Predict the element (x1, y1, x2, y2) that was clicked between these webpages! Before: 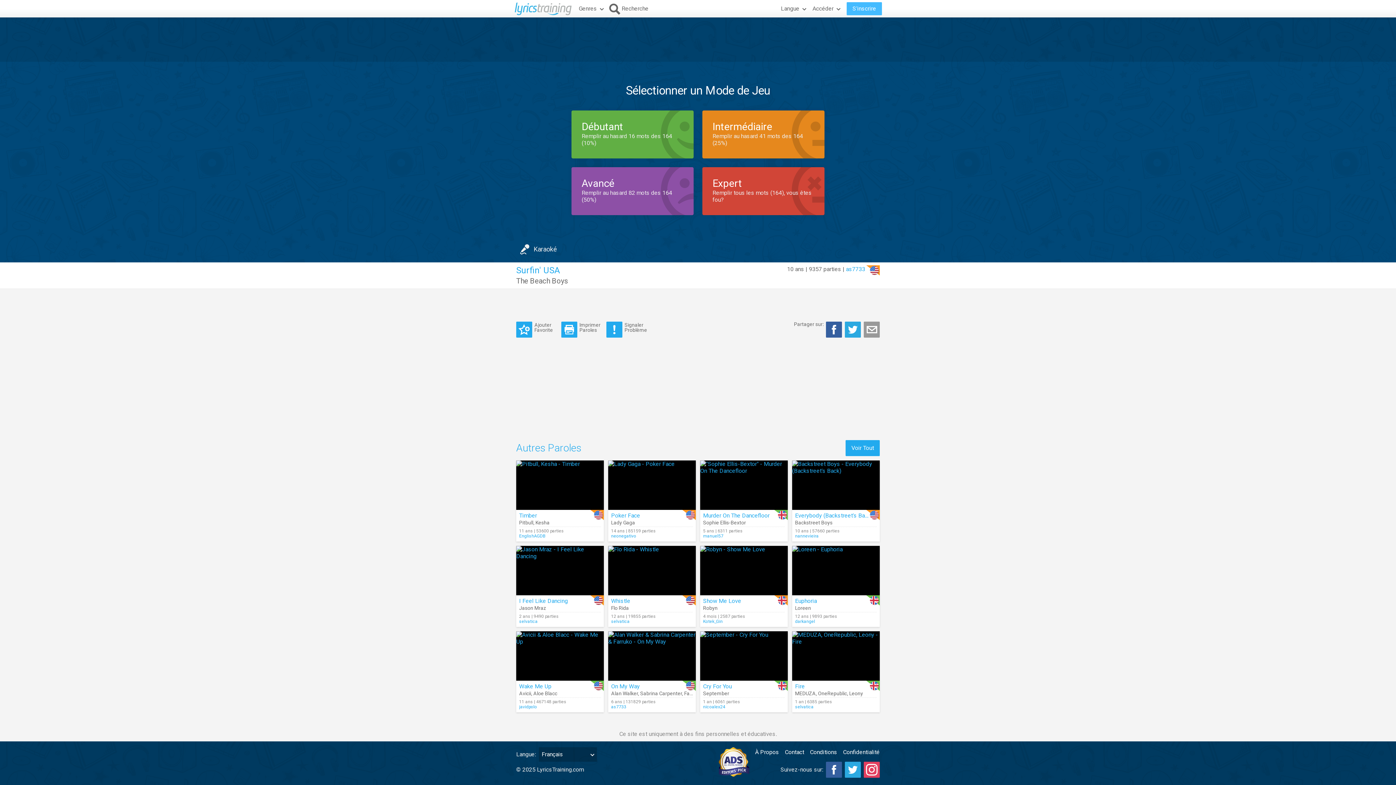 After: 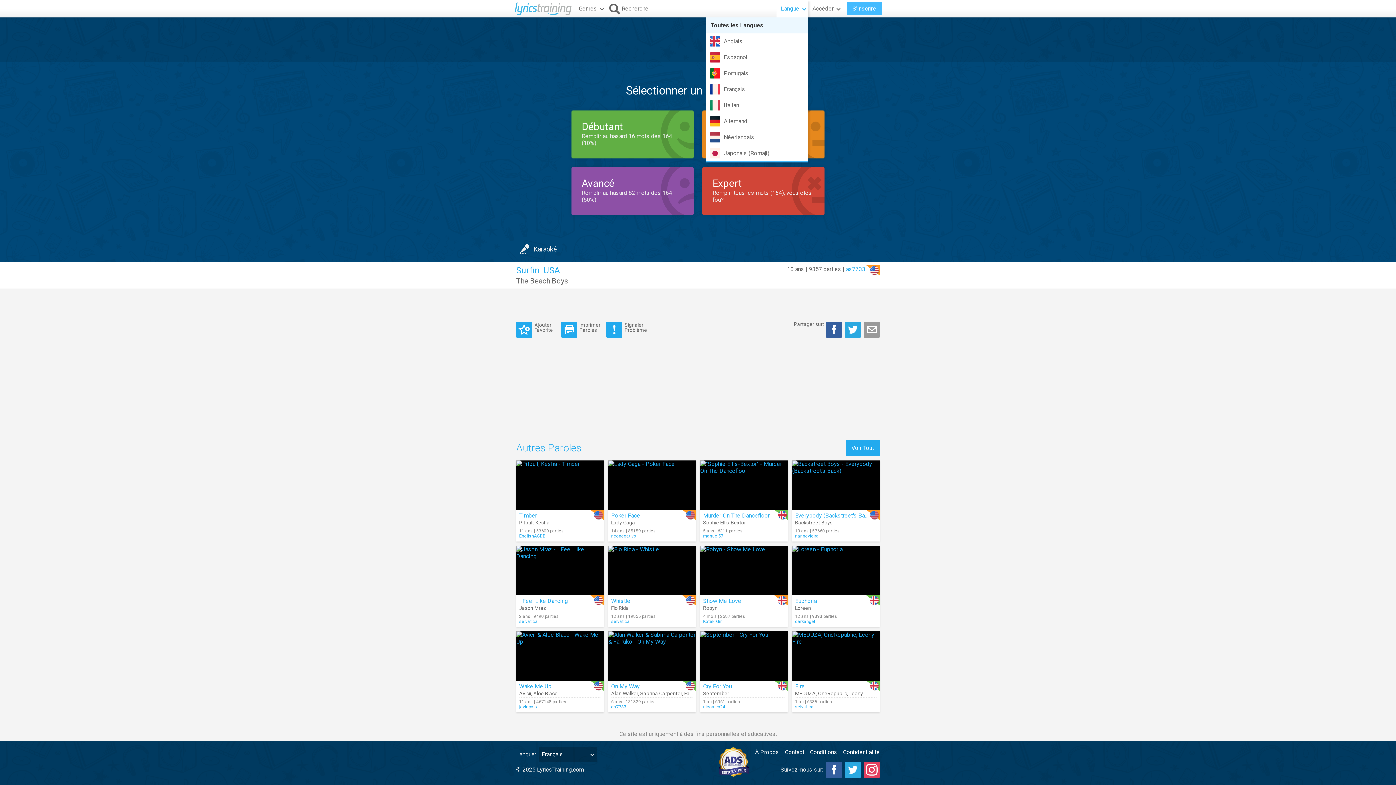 Action: label: Langue bbox: (776, 0, 808, 17)